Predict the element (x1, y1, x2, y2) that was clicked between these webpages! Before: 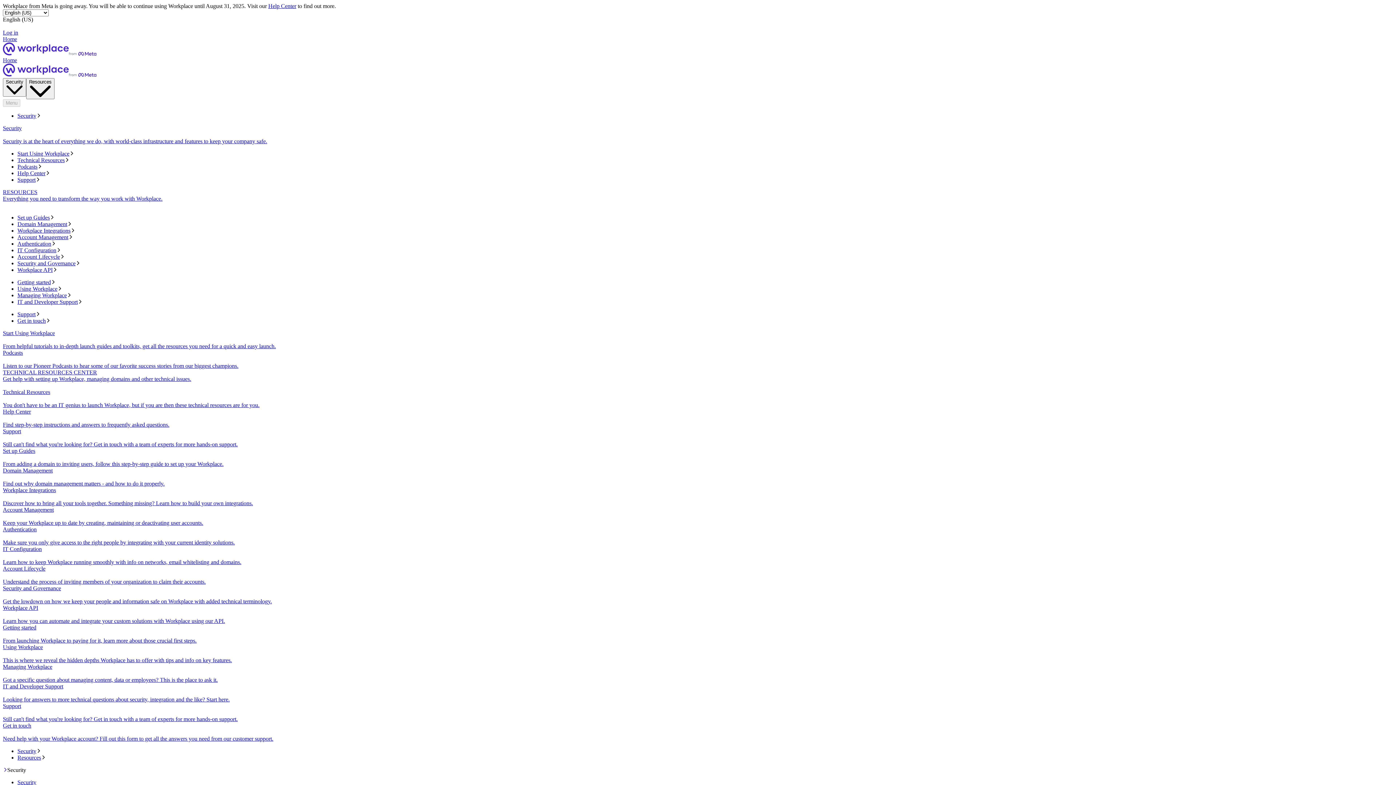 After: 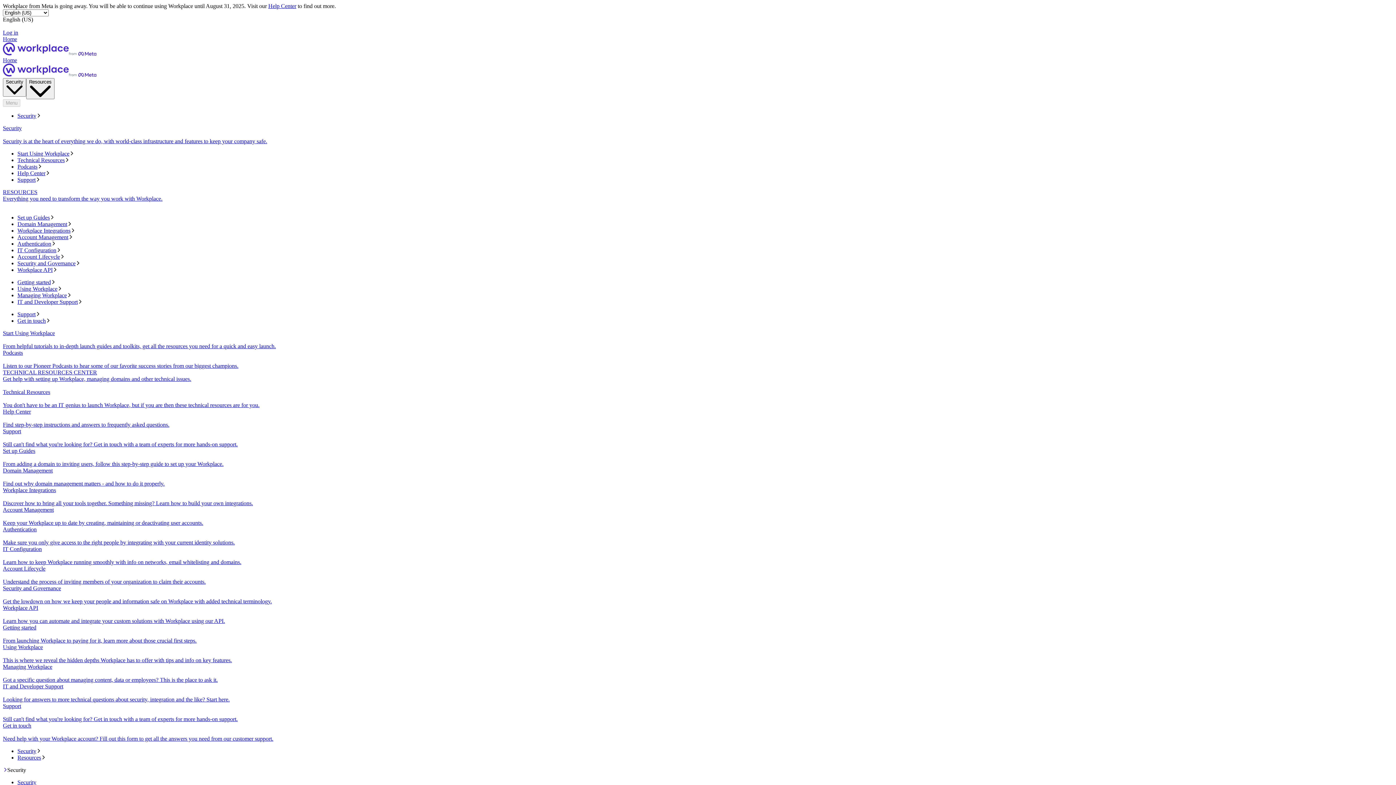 Action: bbox: (2, 330, 1393, 349) label: Start Using Workplace
From helpful tutorials to in-depth launch guides and toolkits, get all the resources you need for a quick and easy launch.